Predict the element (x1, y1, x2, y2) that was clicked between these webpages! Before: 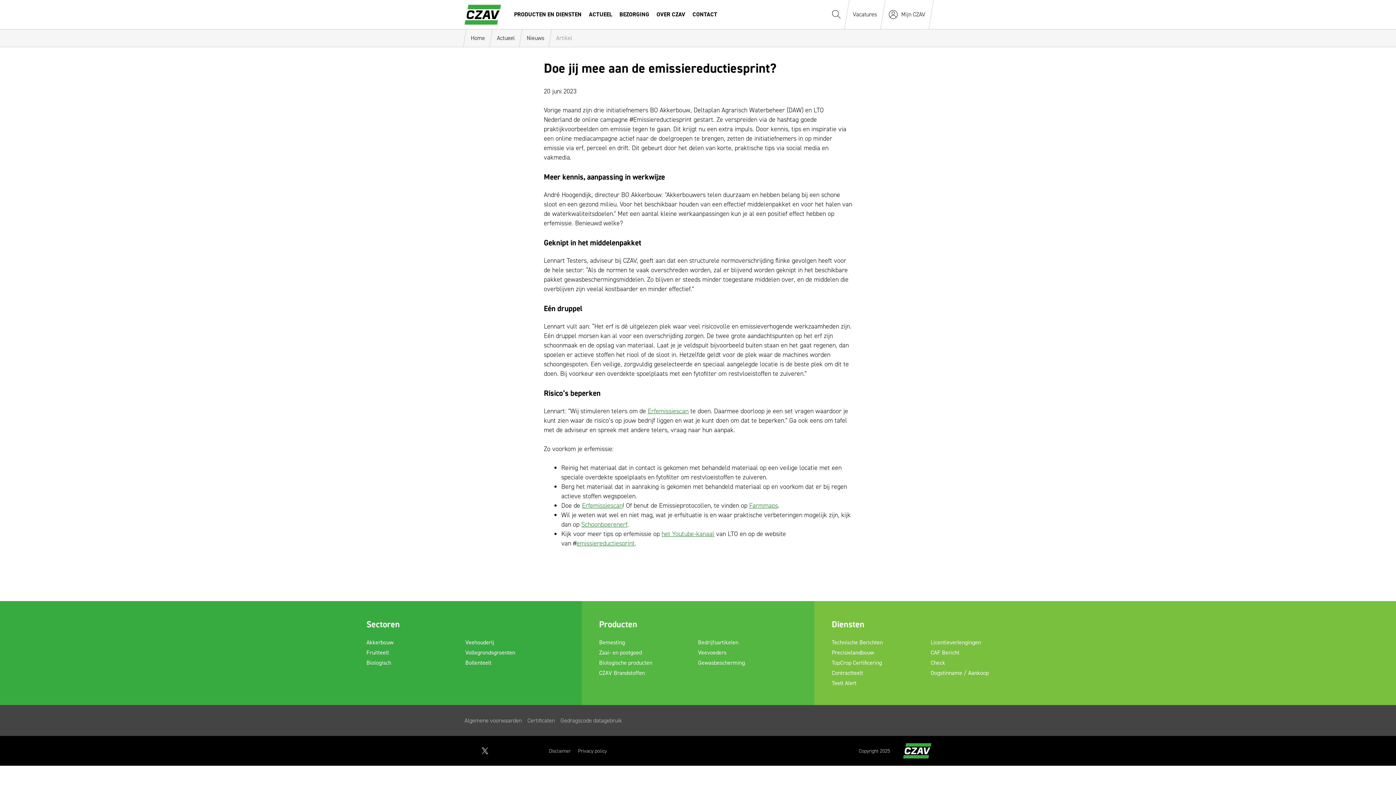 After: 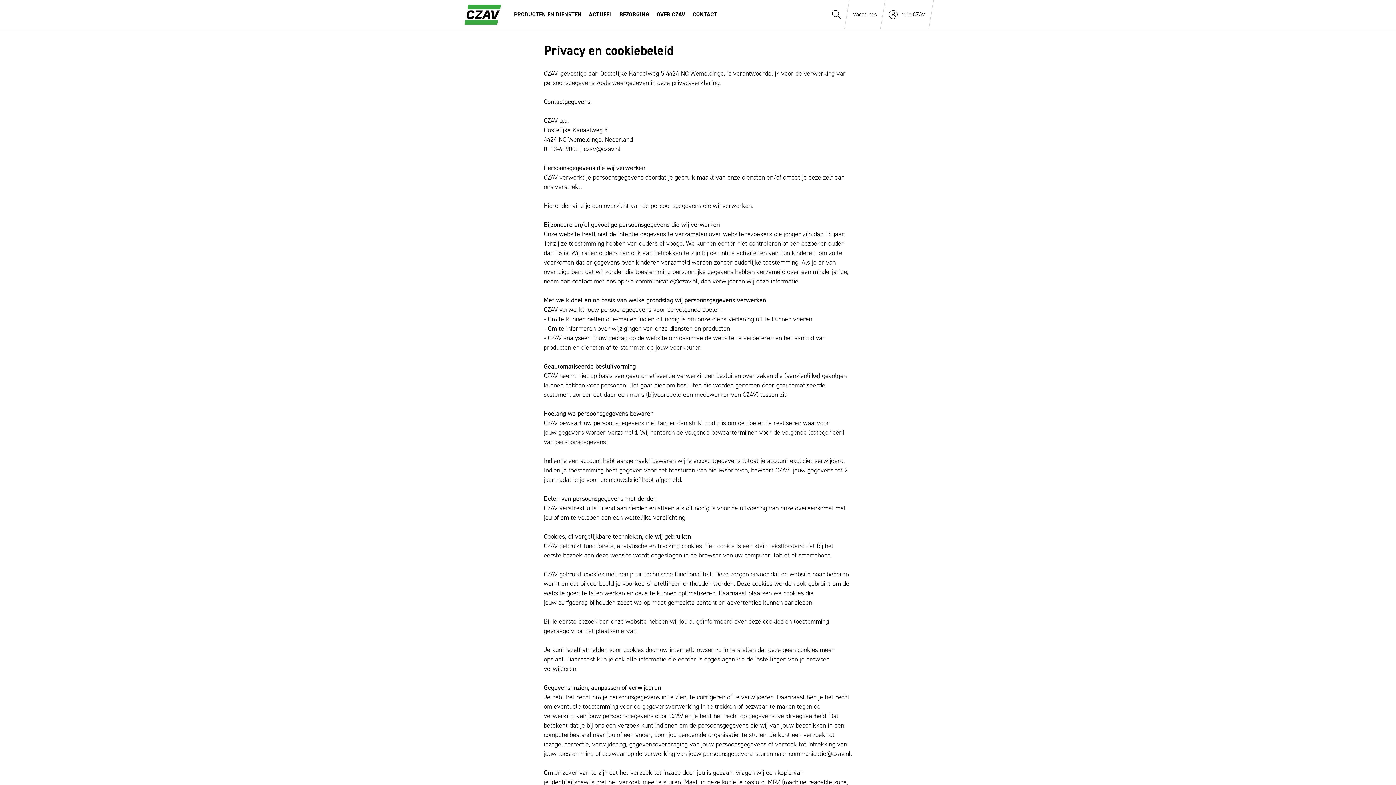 Action: label: Privacy policy bbox: (578, 747, 606, 754)